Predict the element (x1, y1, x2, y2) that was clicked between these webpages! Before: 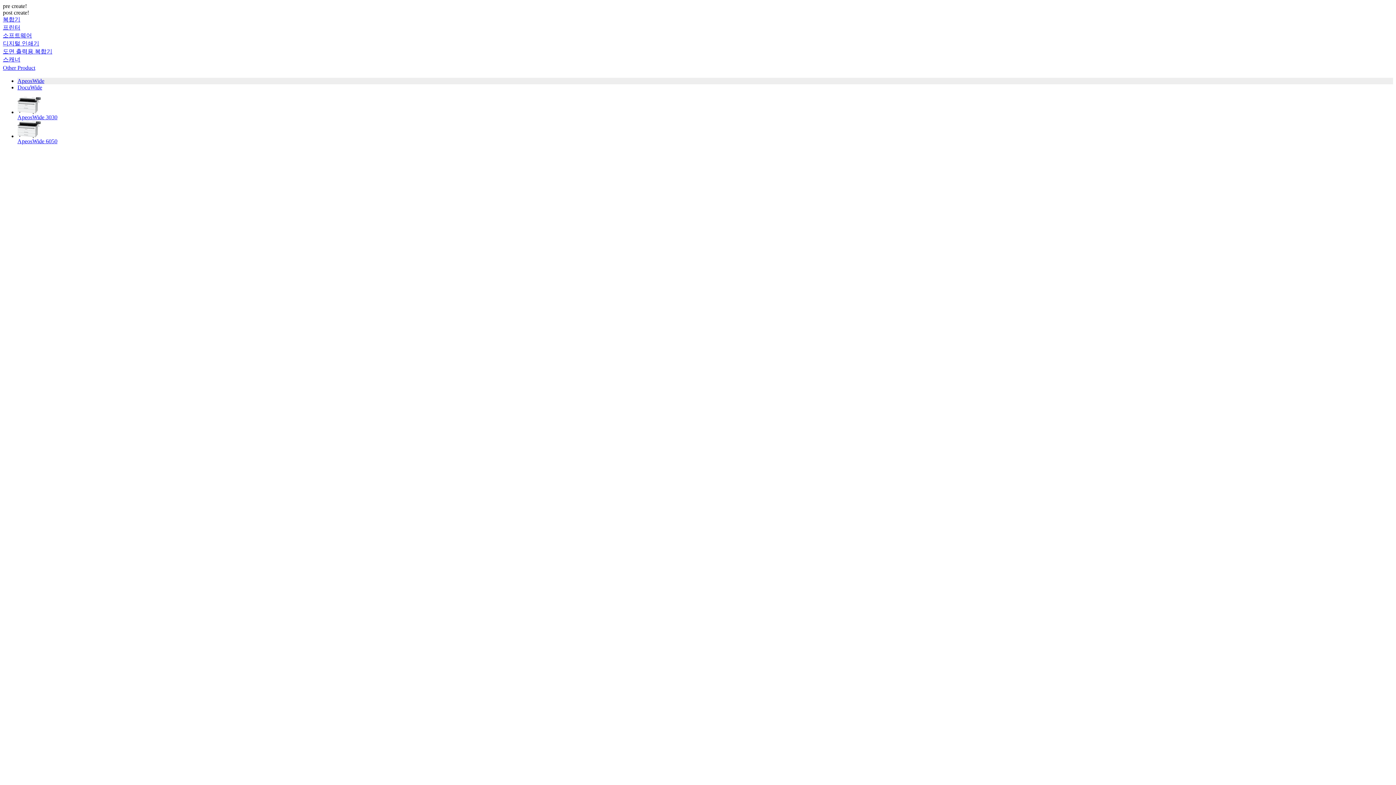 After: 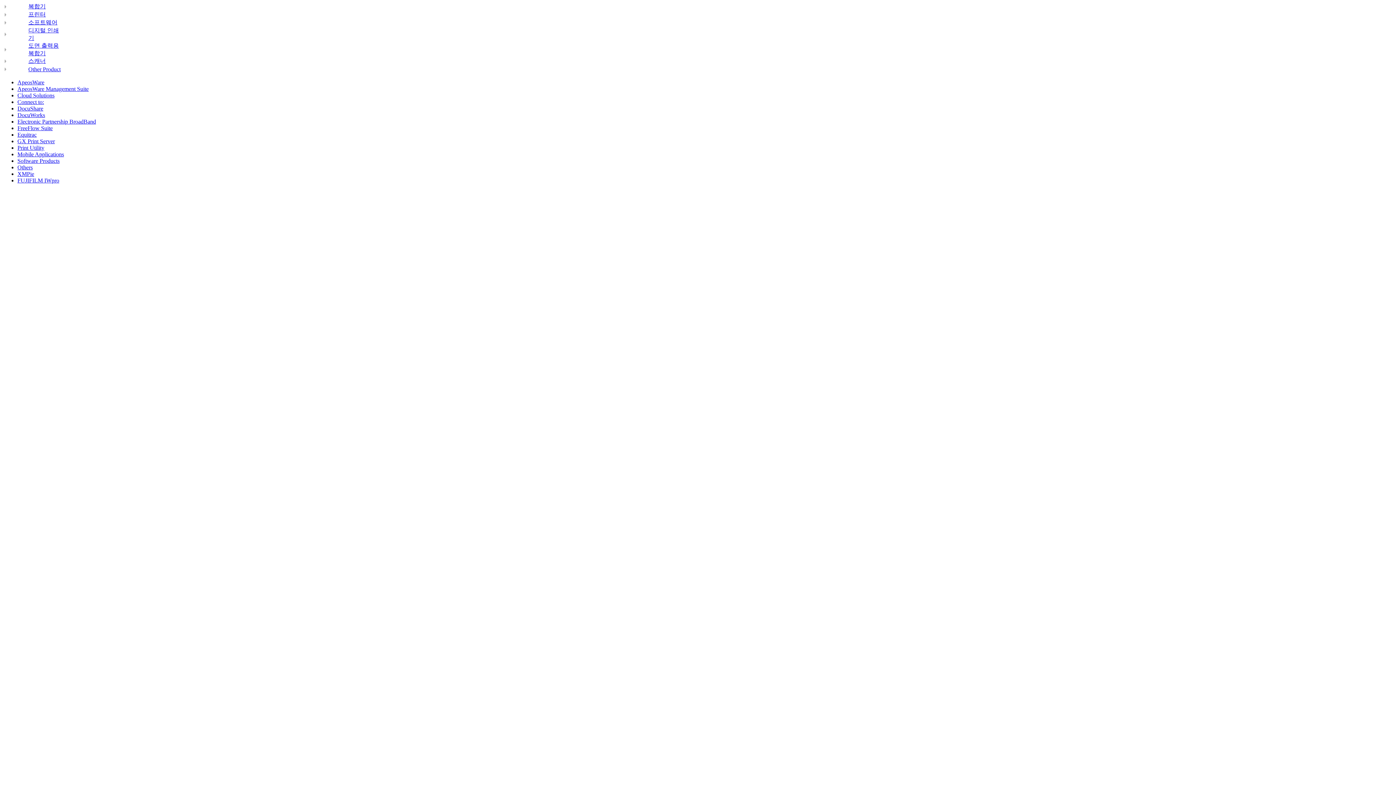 Action: bbox: (2, 32, 32, 38) label: 소프트웨어